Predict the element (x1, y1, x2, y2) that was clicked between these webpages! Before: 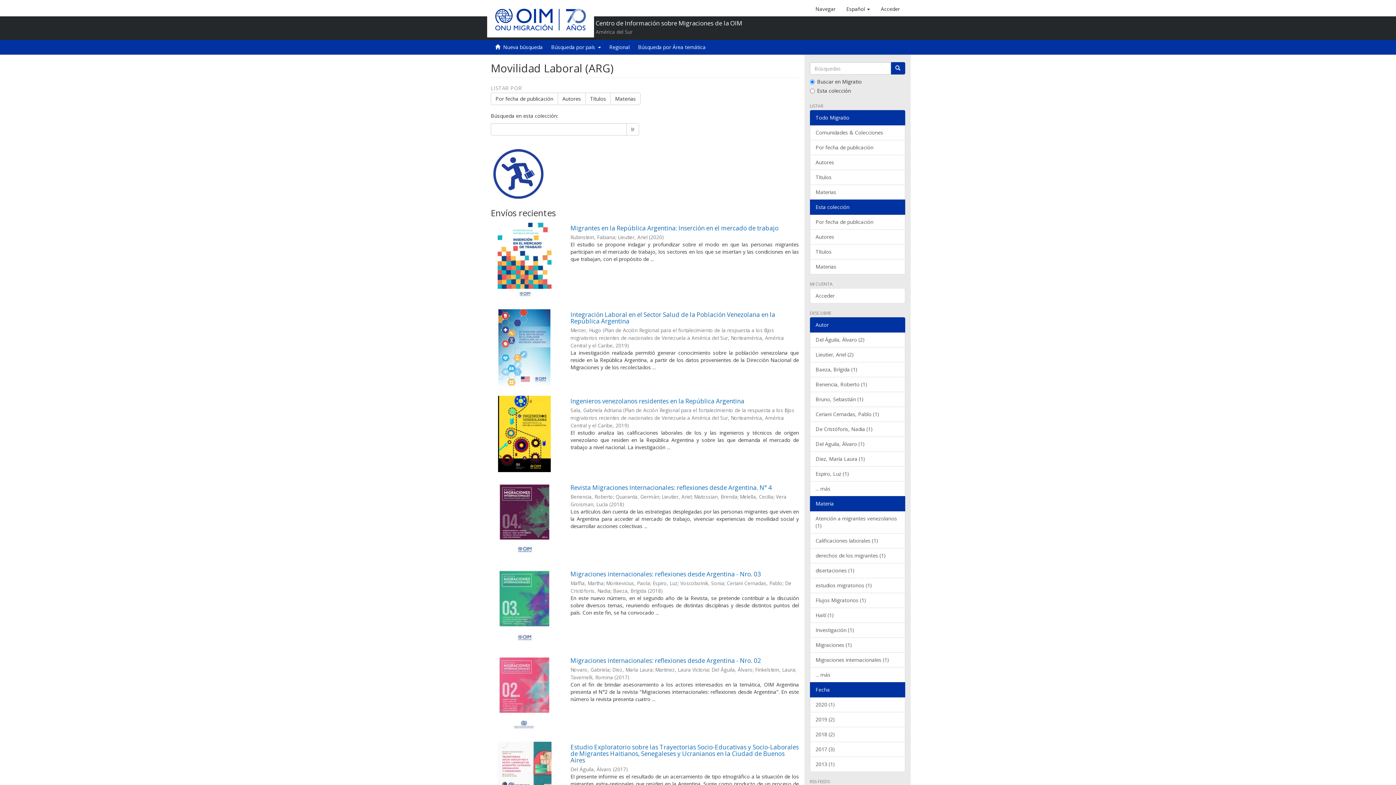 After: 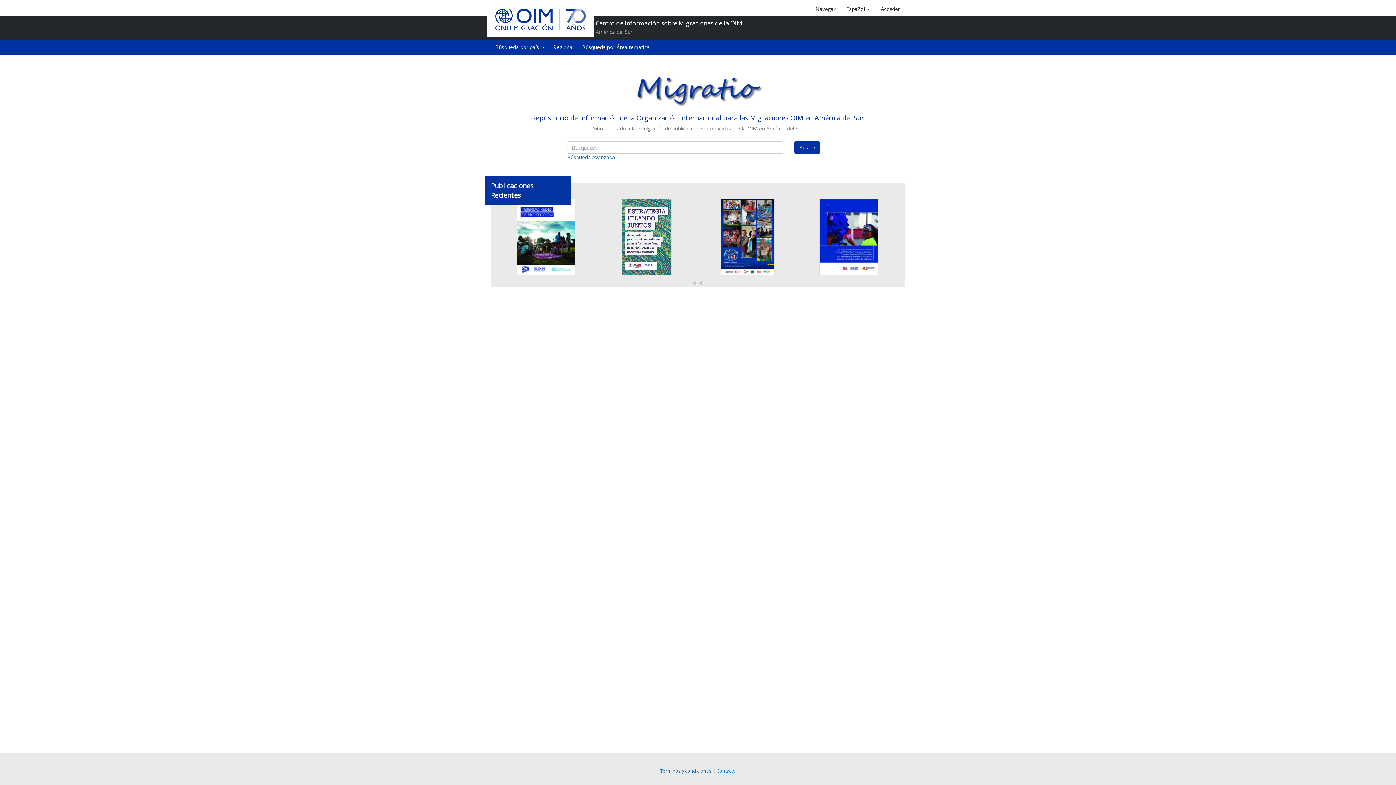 Action: label:   Nueva búsqueda bbox: (490, 40, 547, 54)